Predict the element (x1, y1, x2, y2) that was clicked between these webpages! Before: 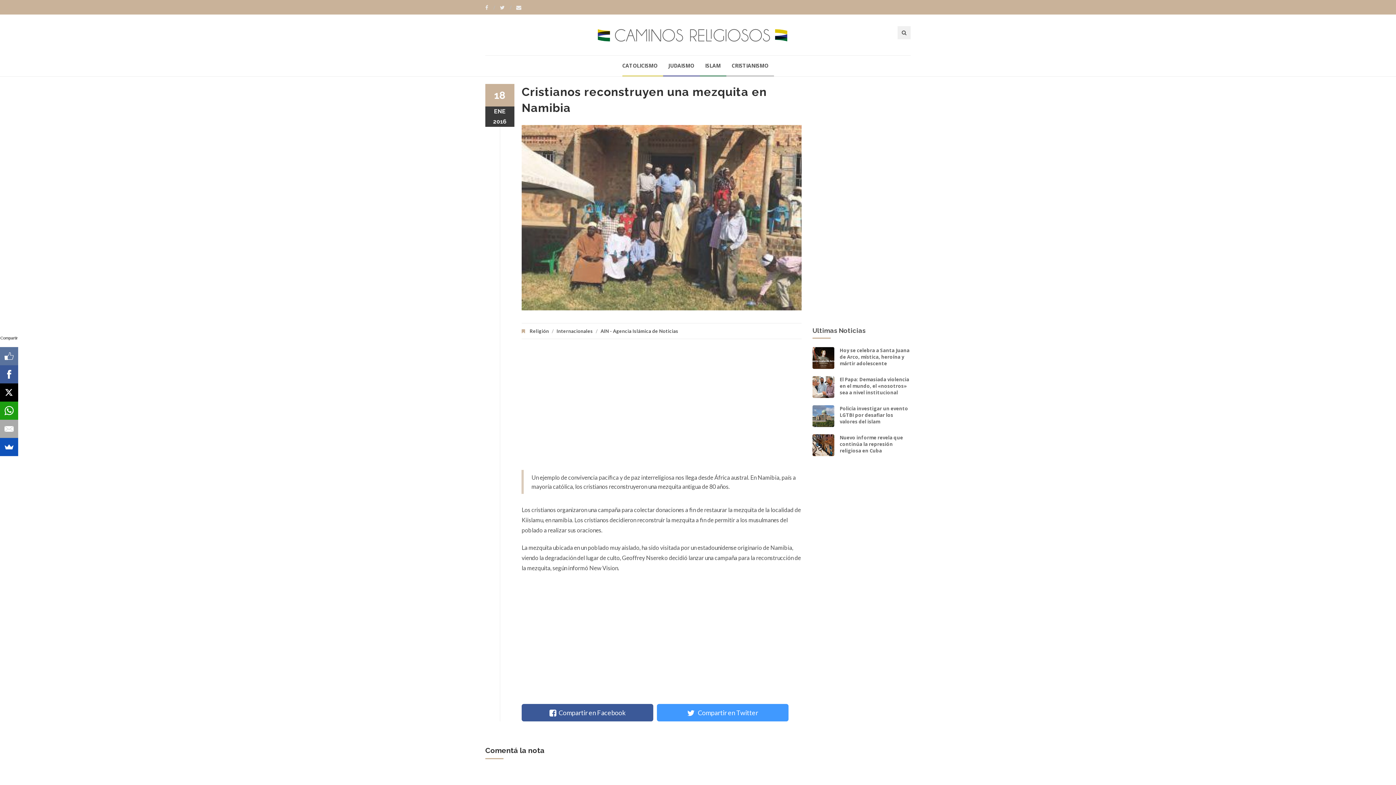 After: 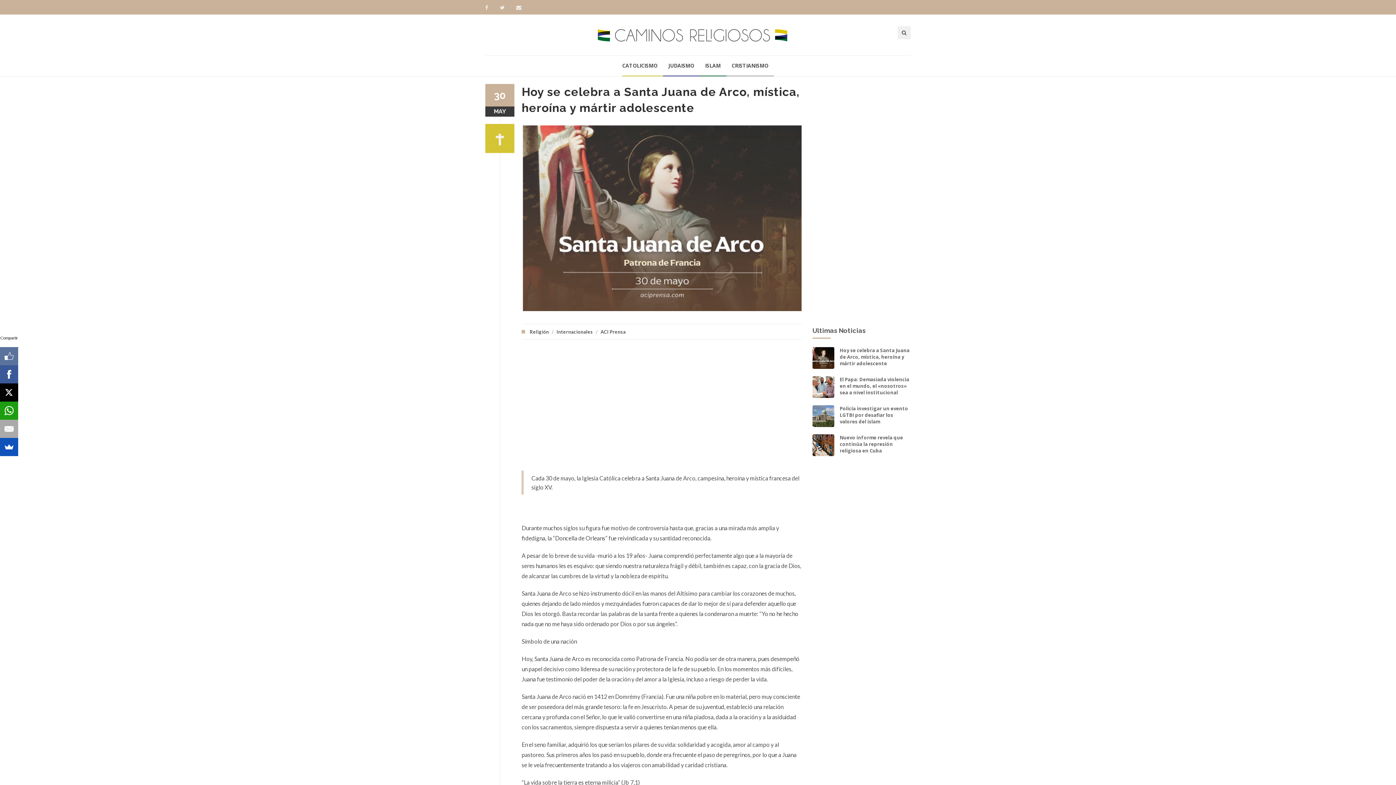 Action: bbox: (840, 347, 909, 366) label: Hoy se celebra a Santa Juana de Arco, mística, heroína y mártir adolescente